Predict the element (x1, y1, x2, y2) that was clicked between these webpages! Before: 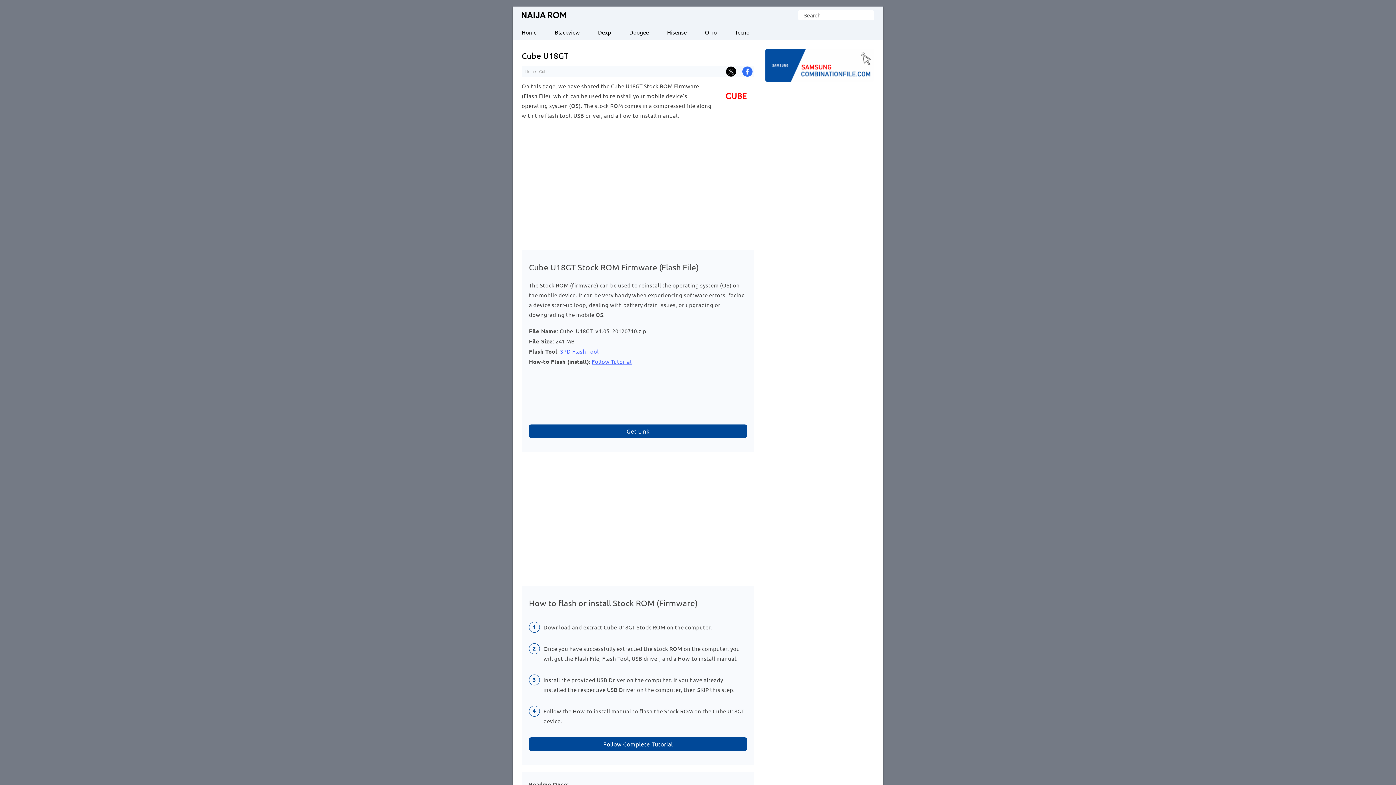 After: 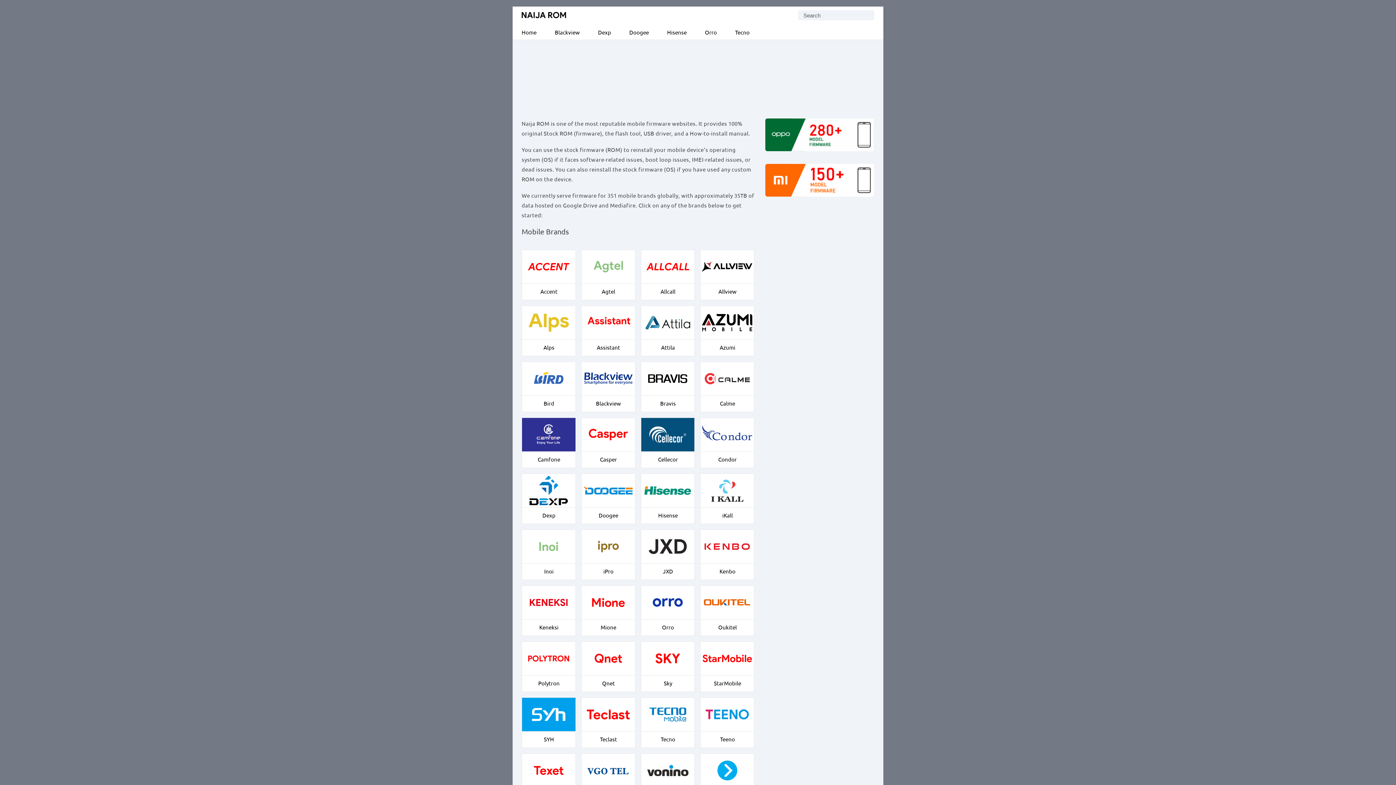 Action: label: Home bbox: (512, 24, 545, 39)